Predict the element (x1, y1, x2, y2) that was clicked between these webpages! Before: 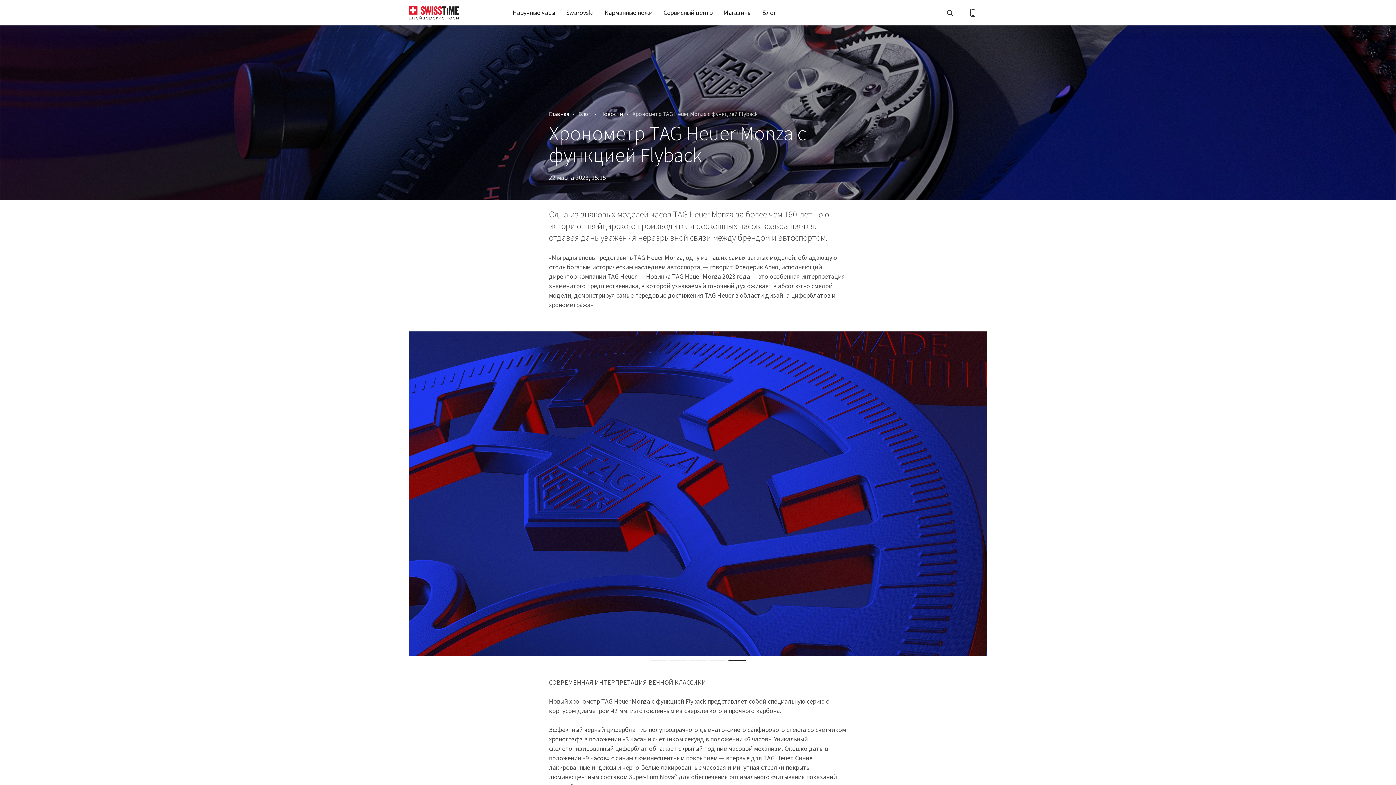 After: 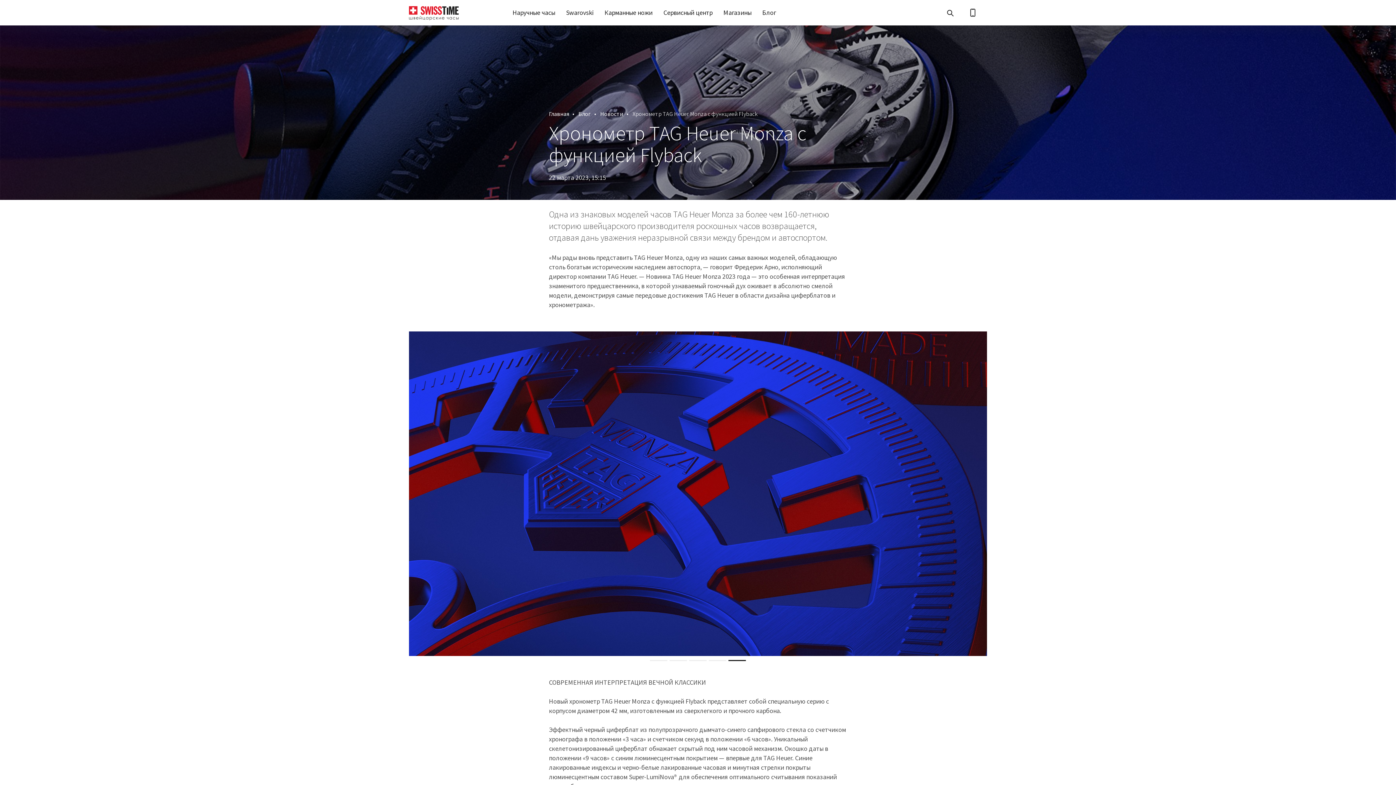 Action: bbox: (728, 660, 746, 661) label: Go to slide 5